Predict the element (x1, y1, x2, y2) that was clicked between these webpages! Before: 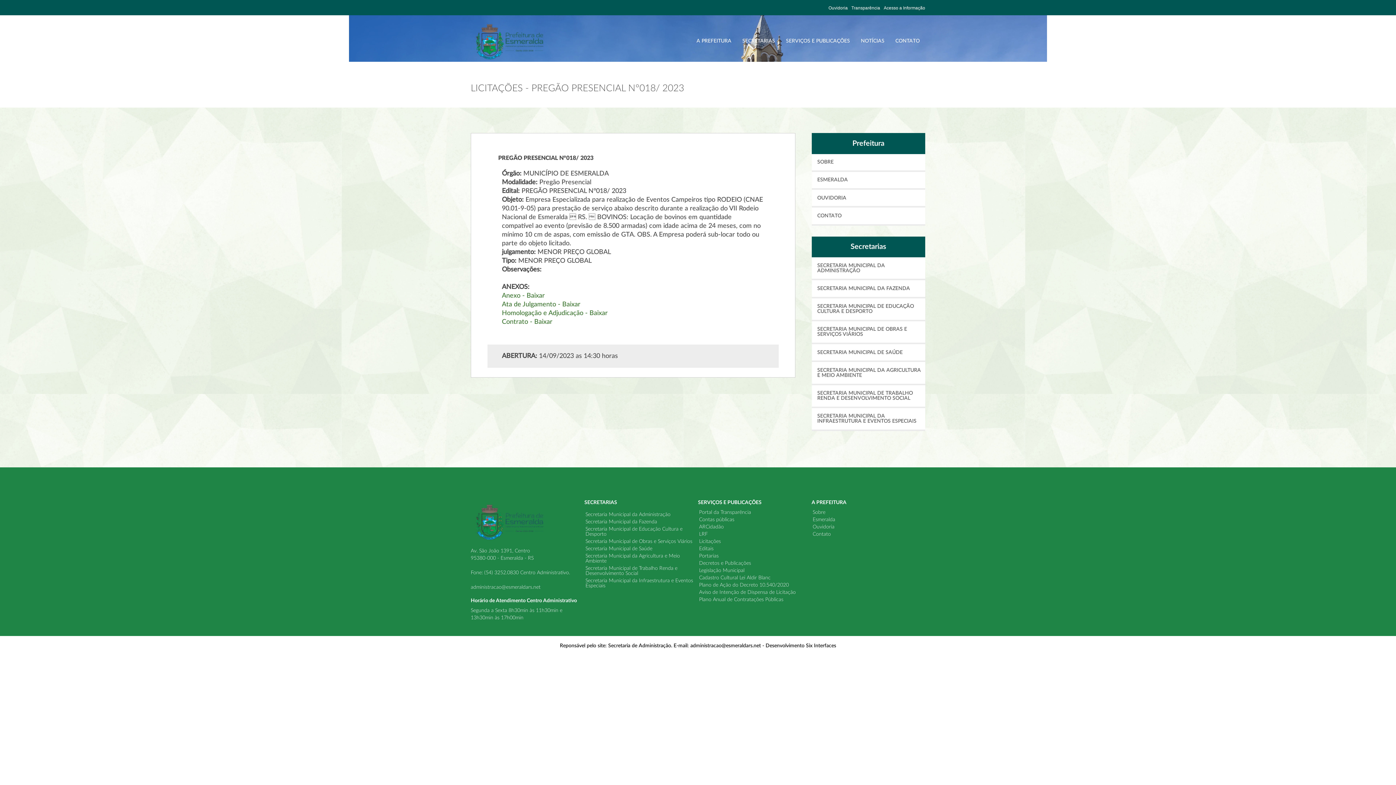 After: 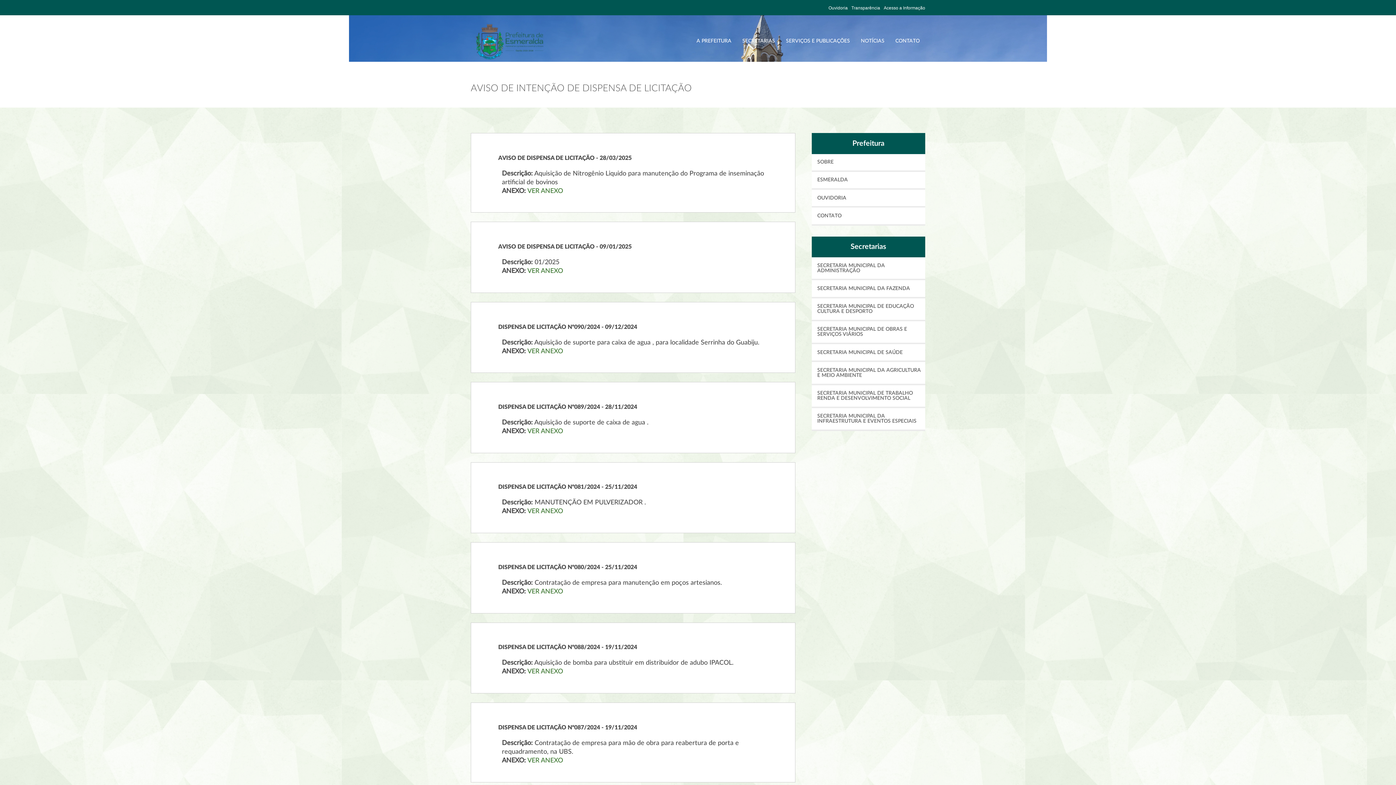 Action: label: Aviso de Intenção de Dispensa de Licitação bbox: (699, 590, 796, 595)